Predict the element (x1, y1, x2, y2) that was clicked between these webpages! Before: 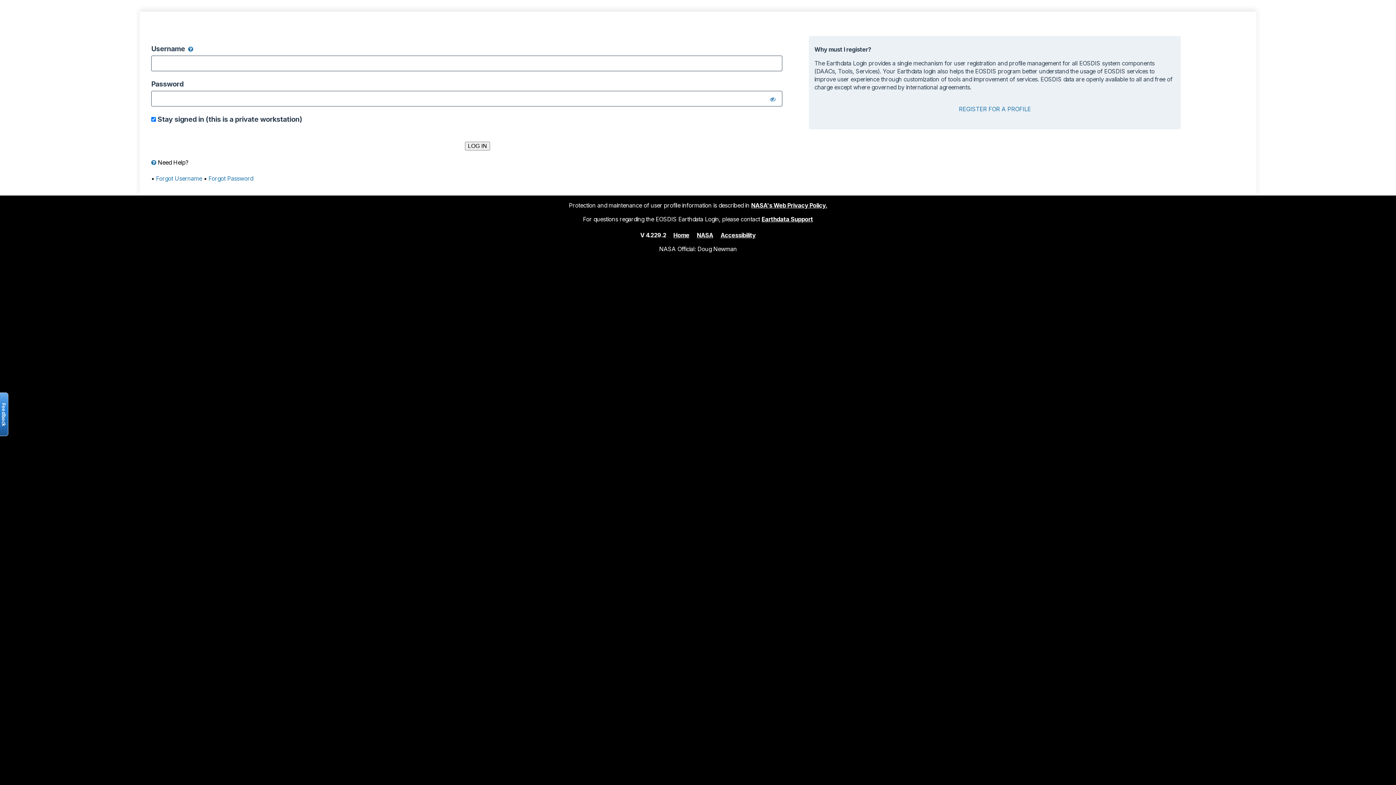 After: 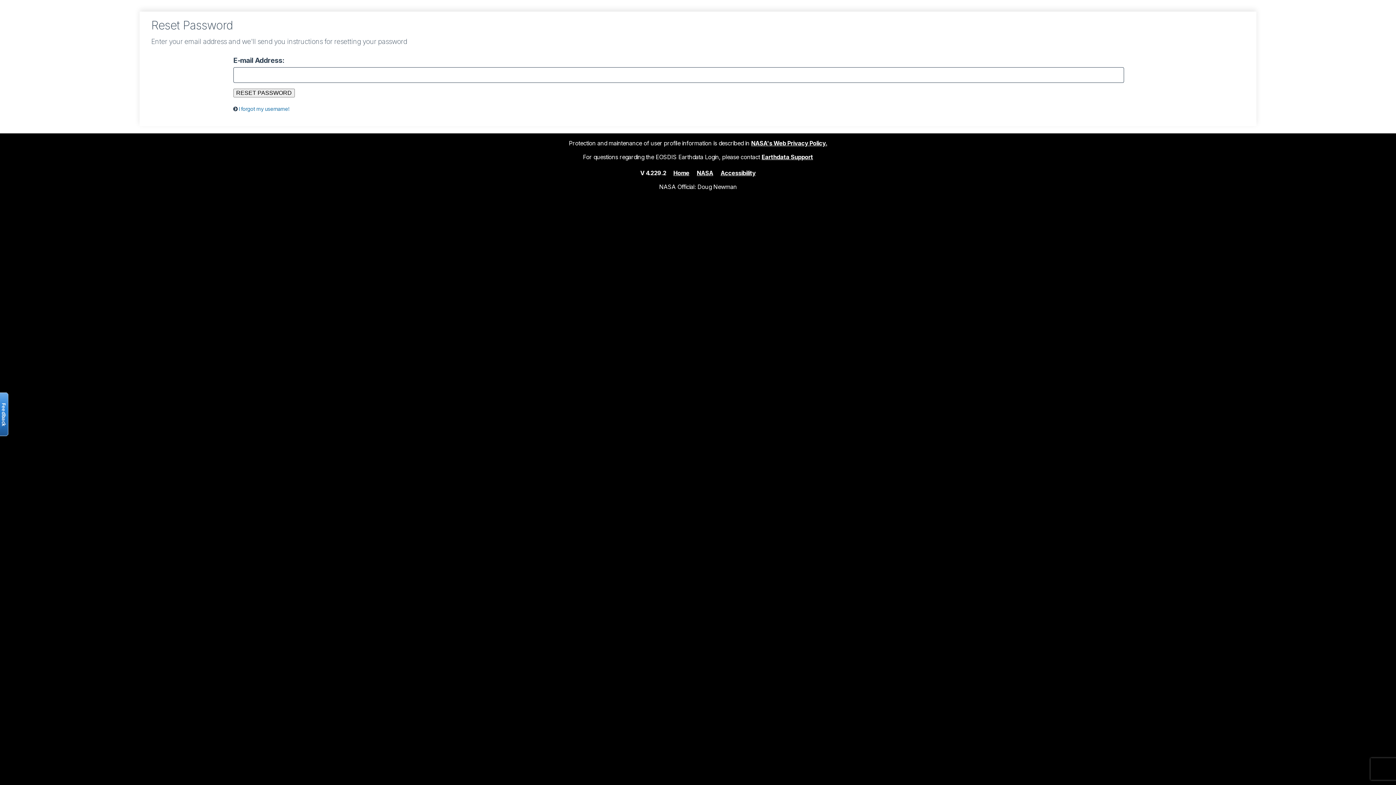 Action: label: Forgot Password bbox: (208, 174, 253, 182)